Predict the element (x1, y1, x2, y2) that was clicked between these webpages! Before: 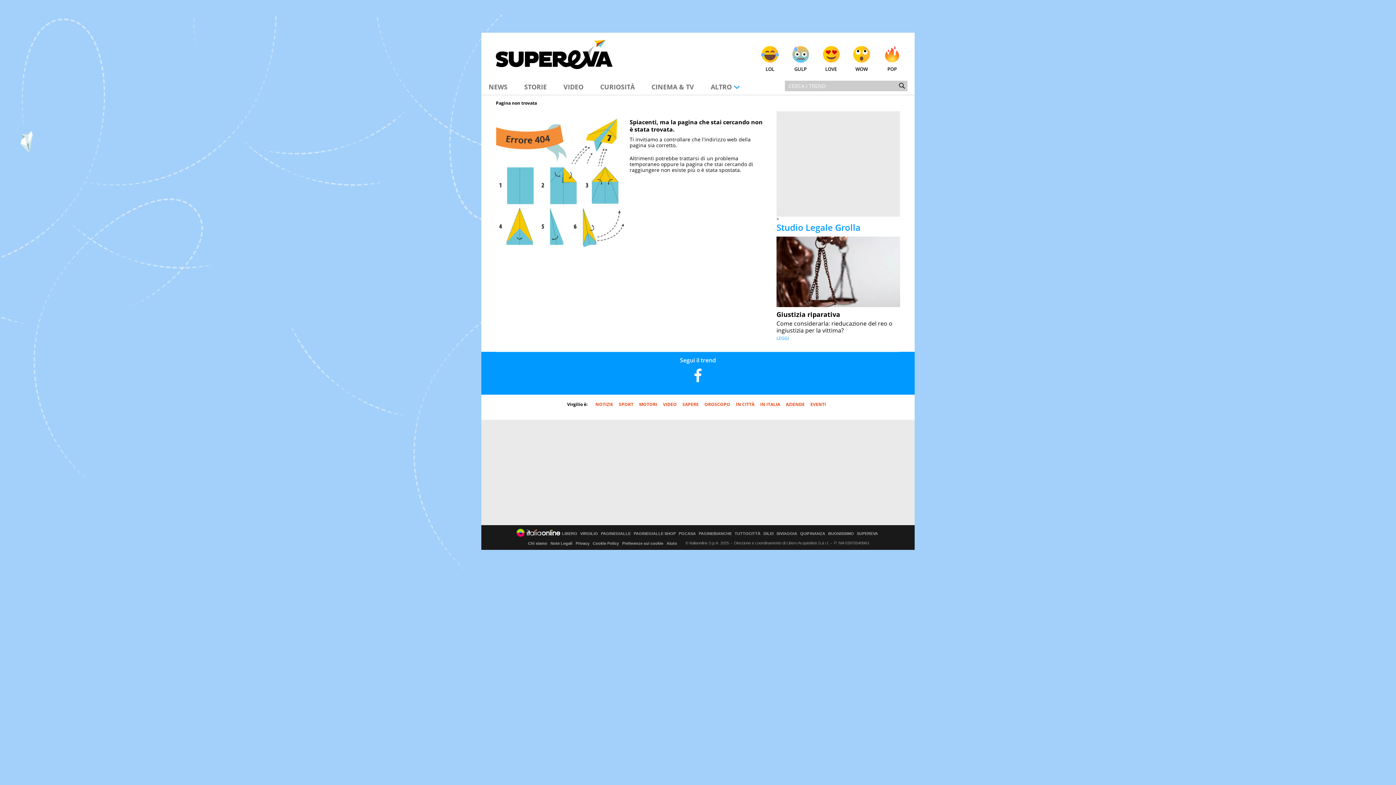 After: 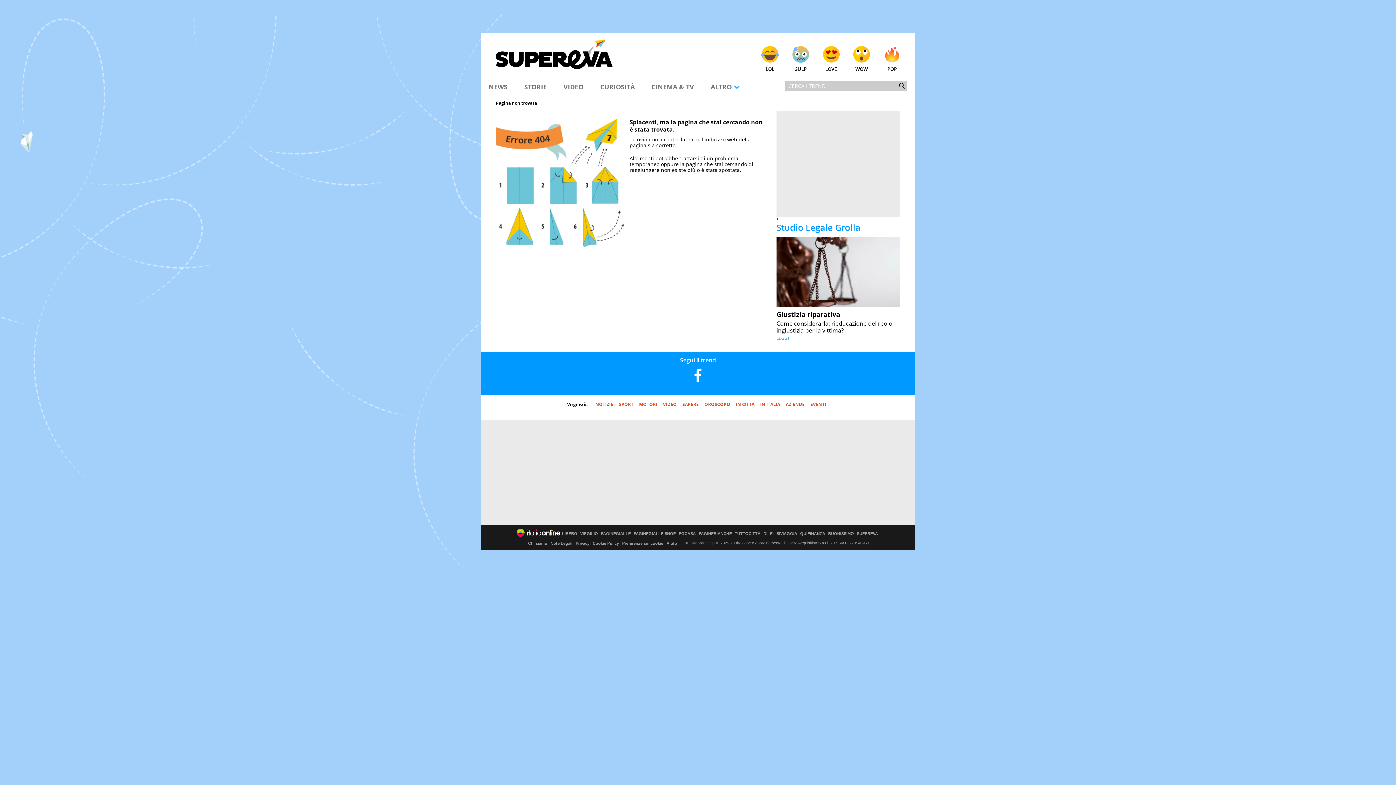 Action: bbox: (776, 236, 900, 341) label: Giustizia riparativa

Come considerarla: rieducazione del reo o ingiustizia per la vittima?

LEGGI